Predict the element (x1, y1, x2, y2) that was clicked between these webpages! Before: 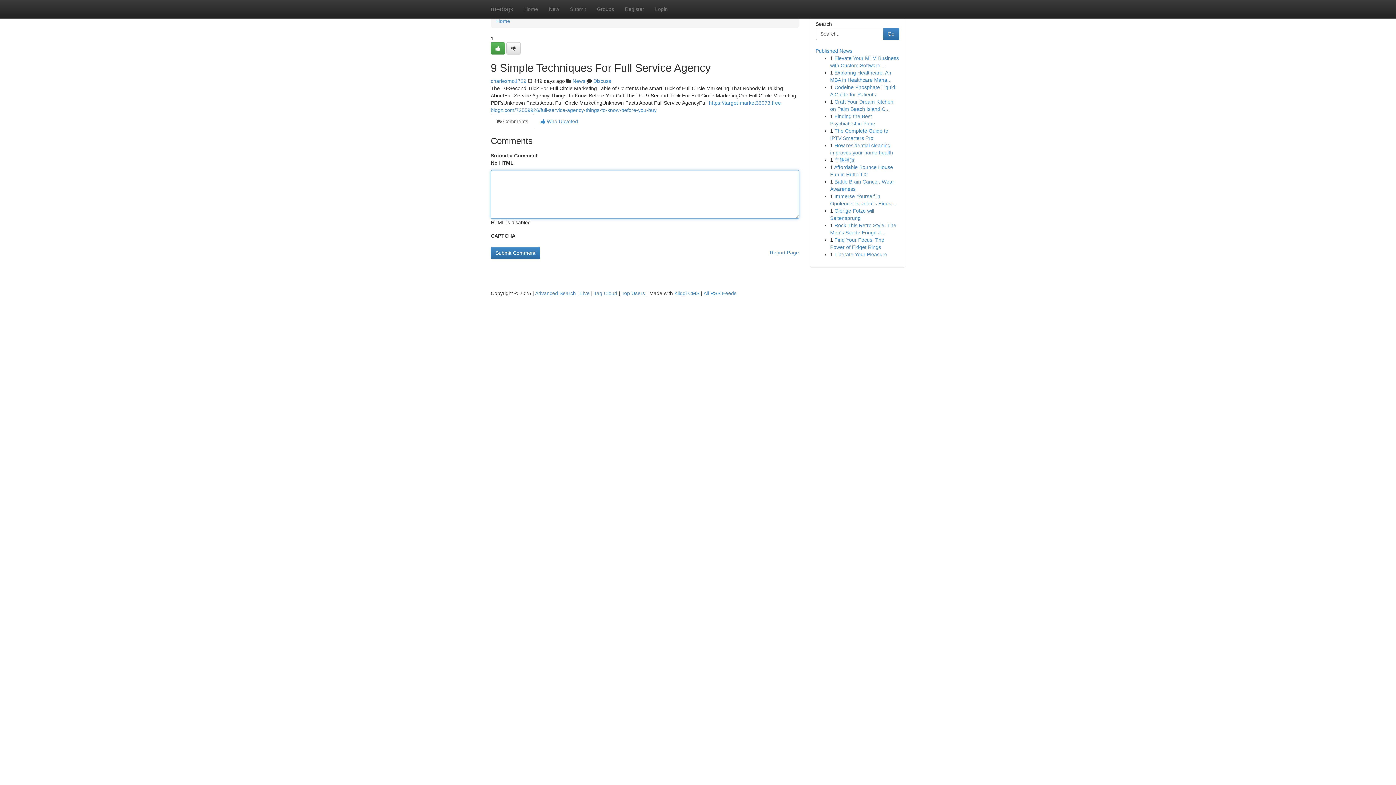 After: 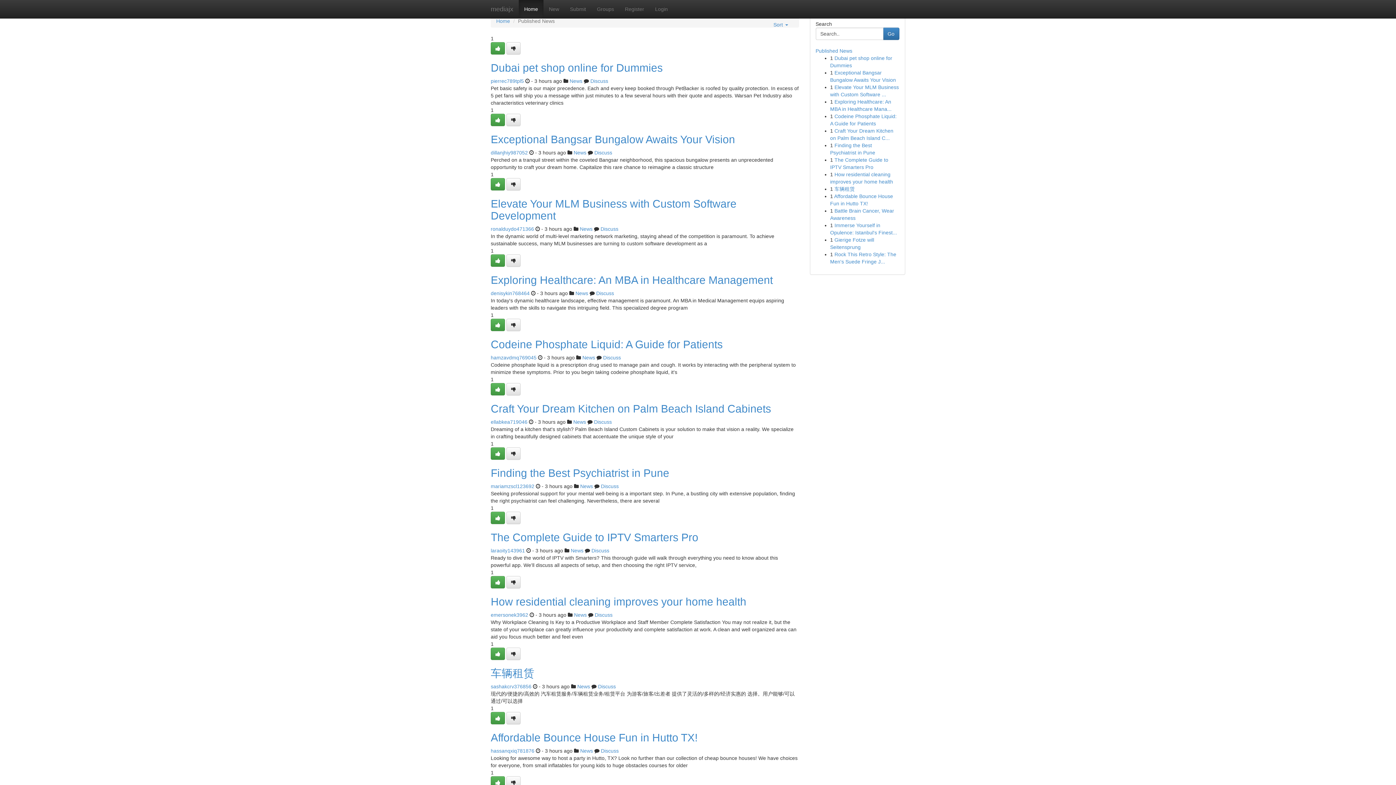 Action: bbox: (621, 290, 645, 296) label: Top Users